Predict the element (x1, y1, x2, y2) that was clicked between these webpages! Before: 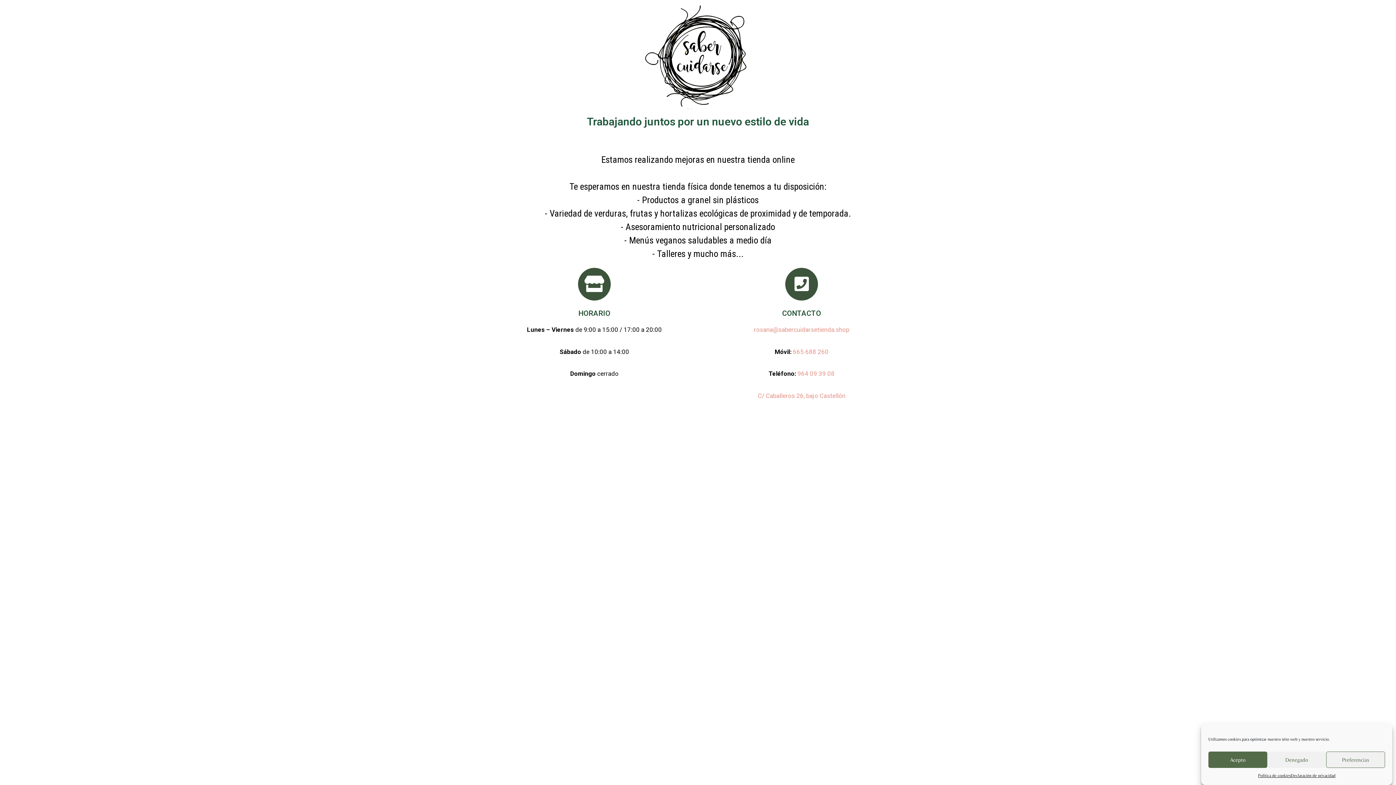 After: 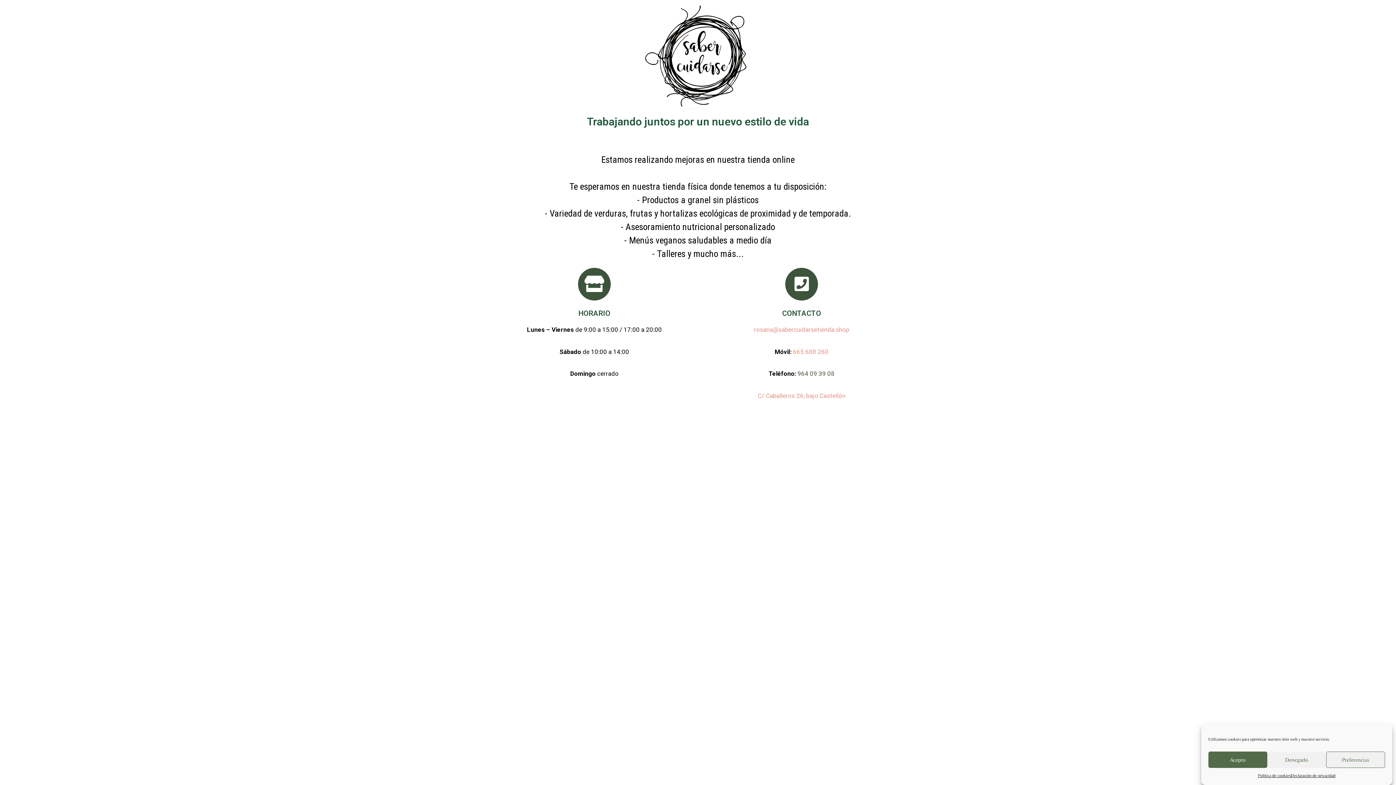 Action: label: 964 09 39 08 bbox: (797, 370, 834, 377)